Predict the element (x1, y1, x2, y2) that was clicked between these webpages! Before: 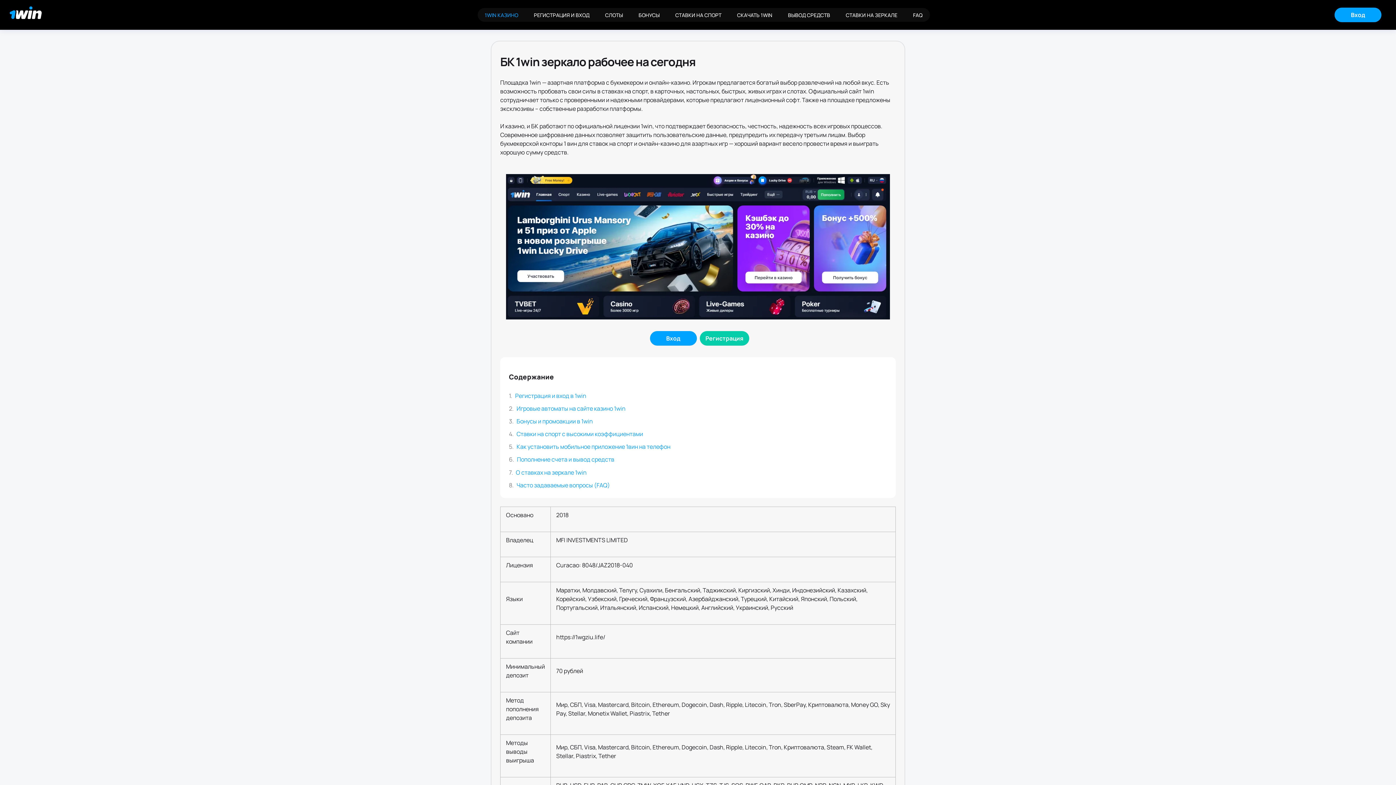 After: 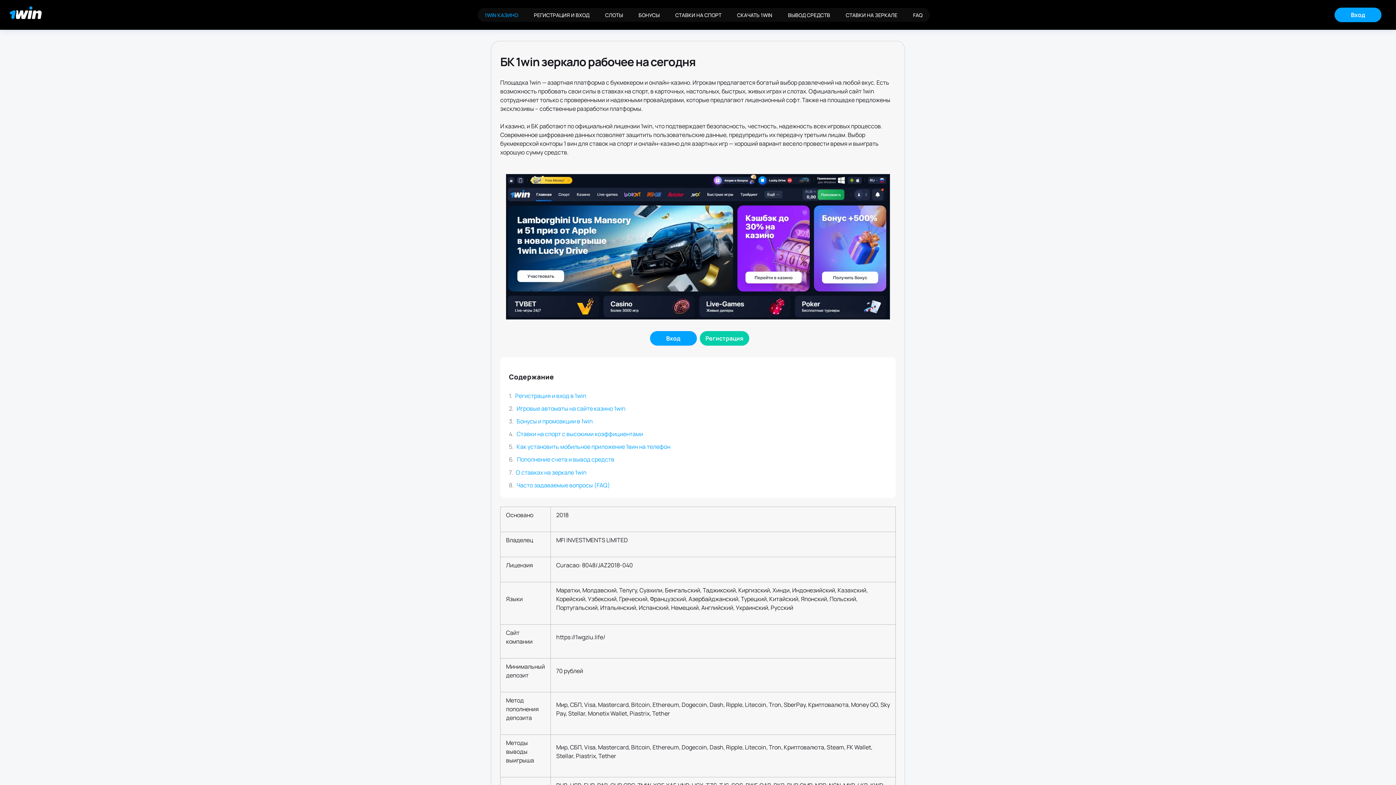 Action: label: Главная bbox: (8, 5, 43, 24)